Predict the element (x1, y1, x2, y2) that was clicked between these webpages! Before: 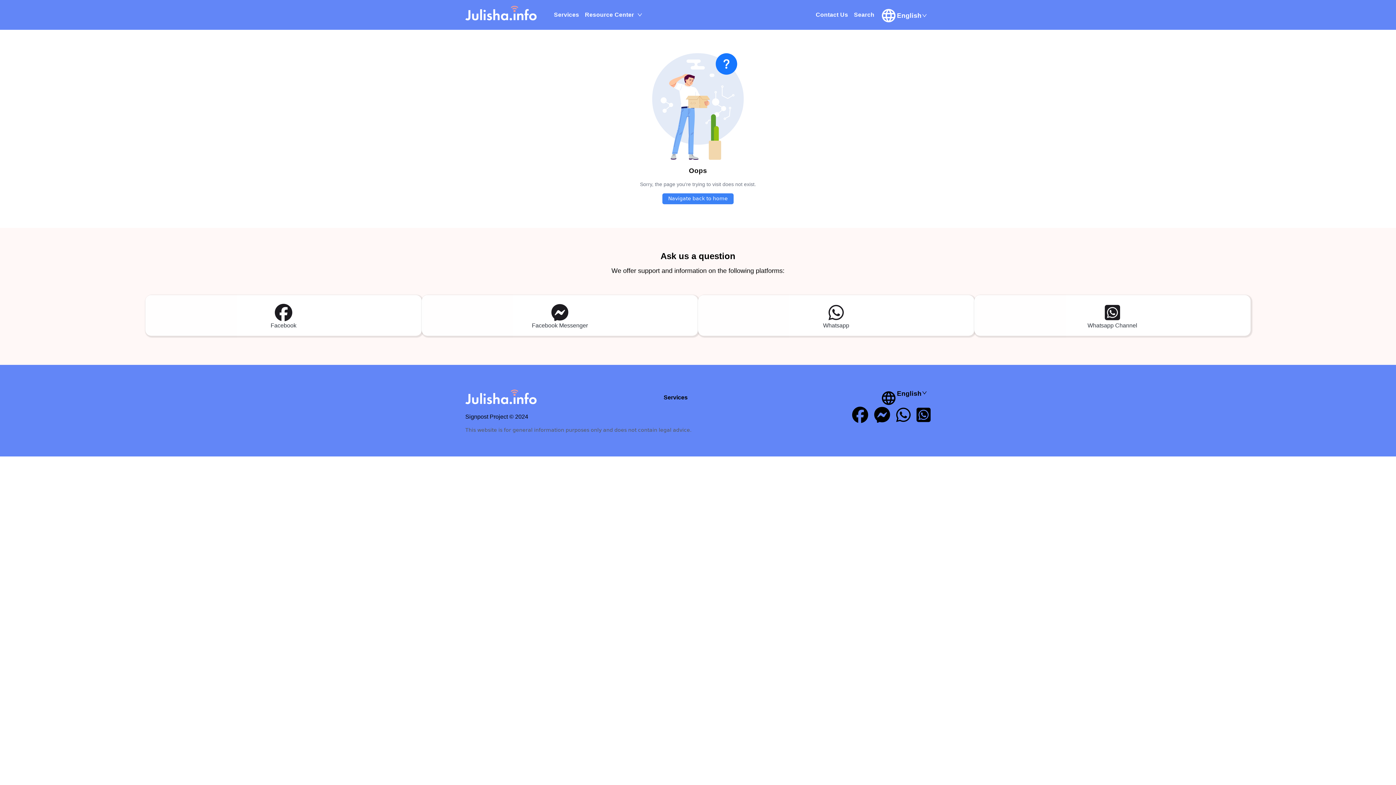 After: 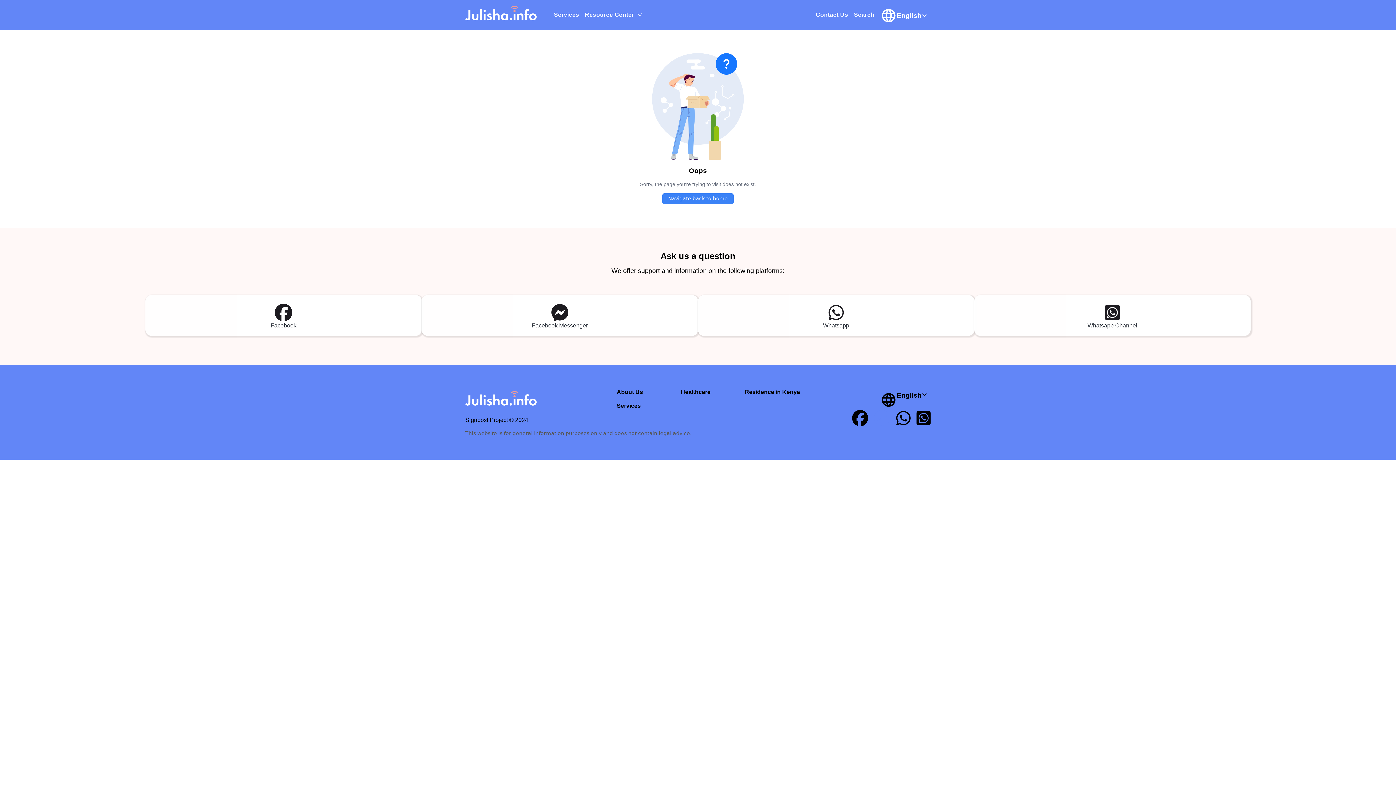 Action: bbox: (874, 406, 890, 426) label: Facebook Messenger